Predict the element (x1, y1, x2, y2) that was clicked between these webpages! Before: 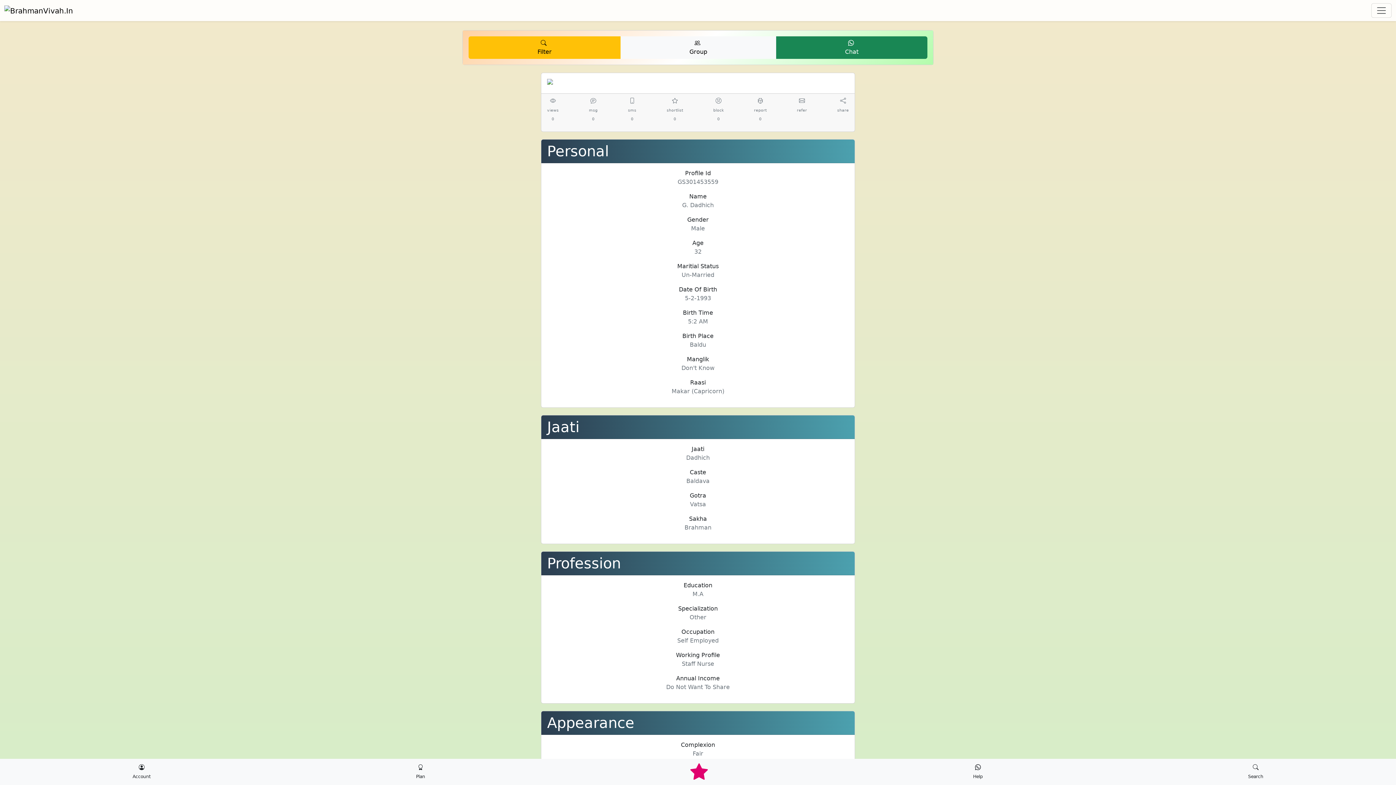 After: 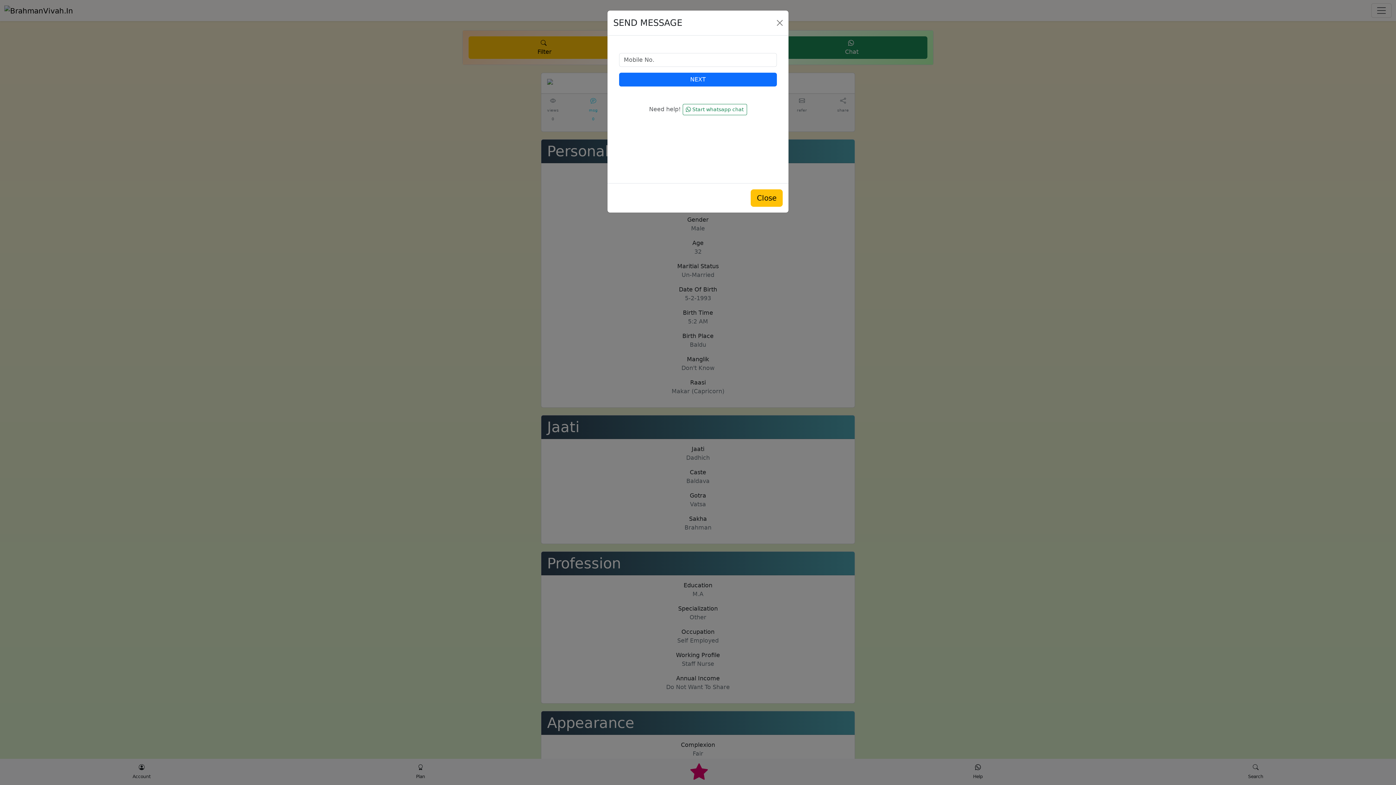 Action: bbox: (589, 96, 597, 122) label: 

msg
0